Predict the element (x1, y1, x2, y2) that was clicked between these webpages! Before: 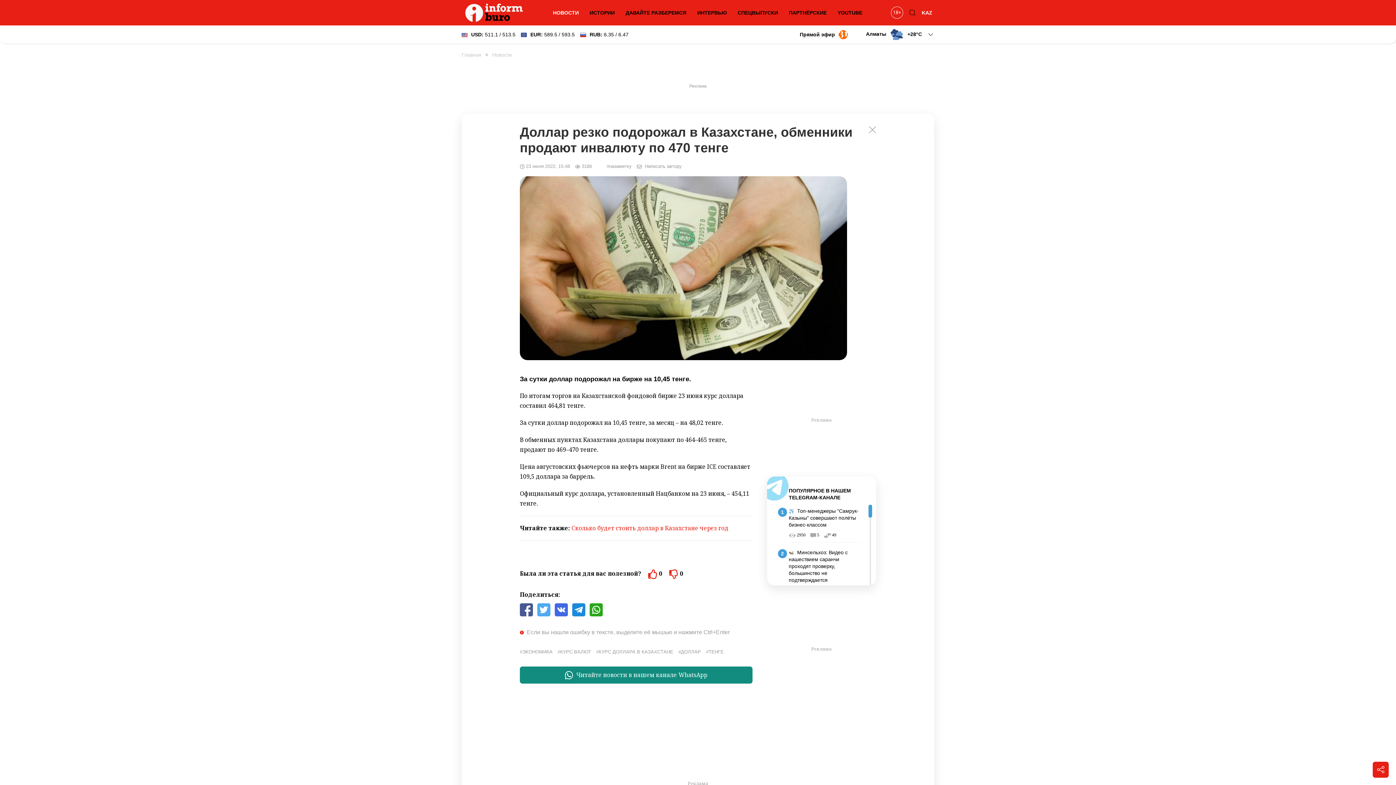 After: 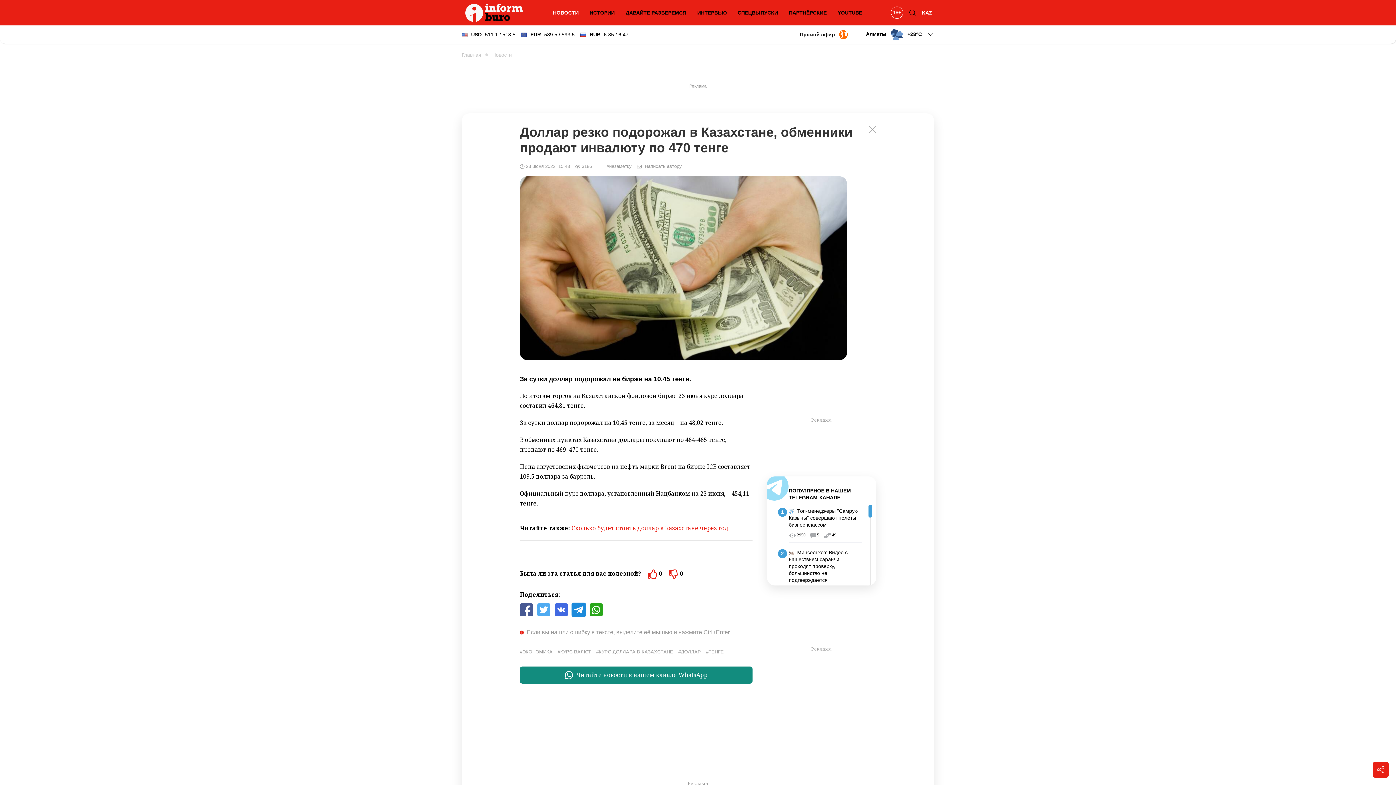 Action: bbox: (572, 603, 585, 616)